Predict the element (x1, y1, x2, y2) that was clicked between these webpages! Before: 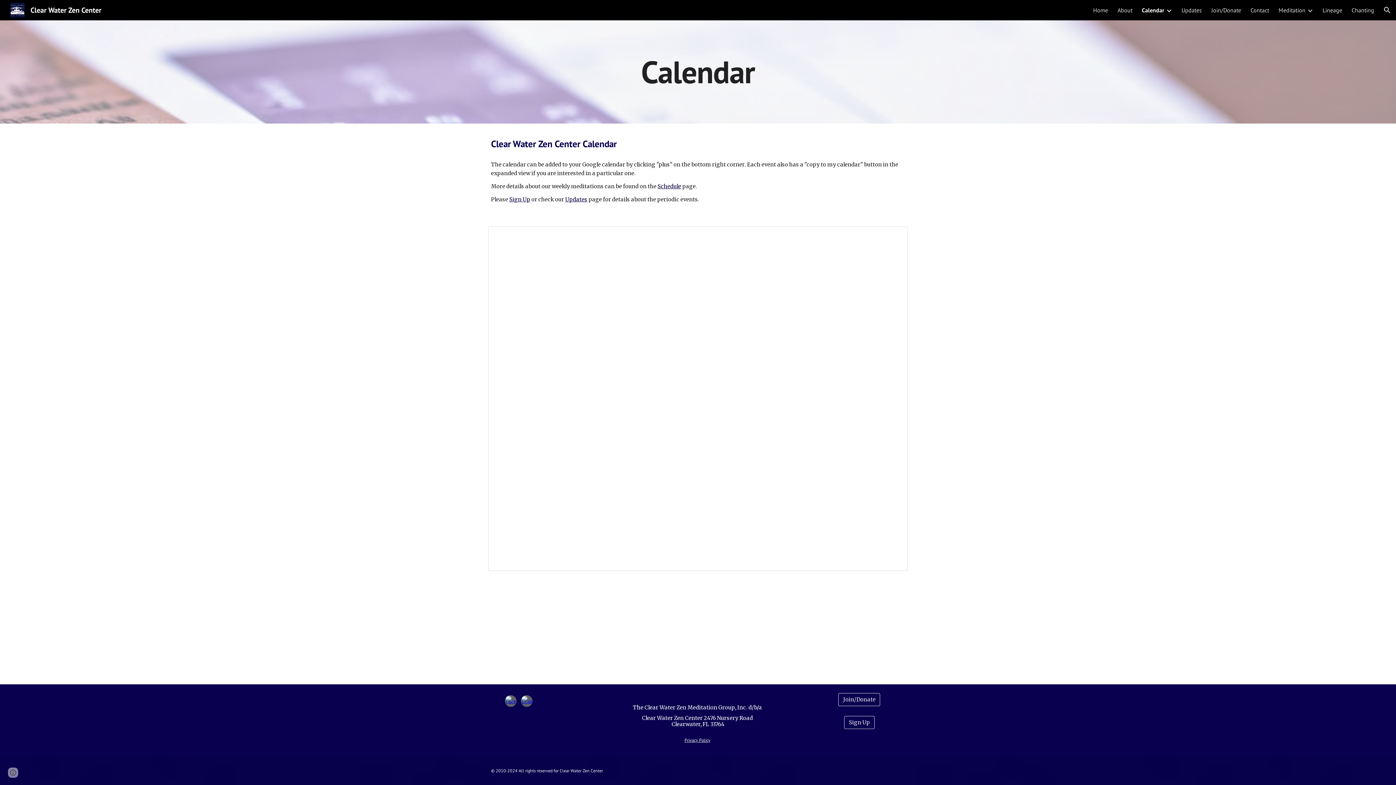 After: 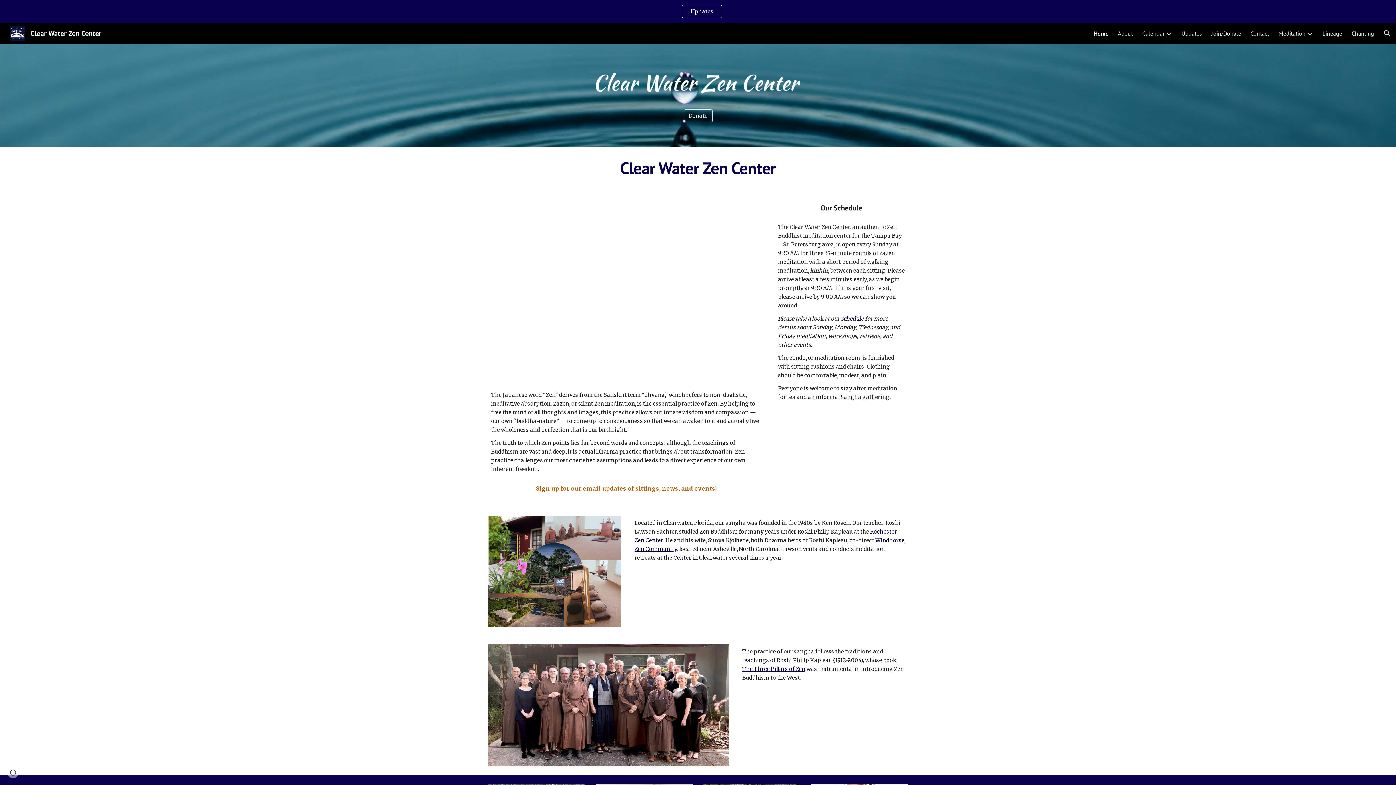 Action: bbox: (1093, 6, 1108, 13) label: Home